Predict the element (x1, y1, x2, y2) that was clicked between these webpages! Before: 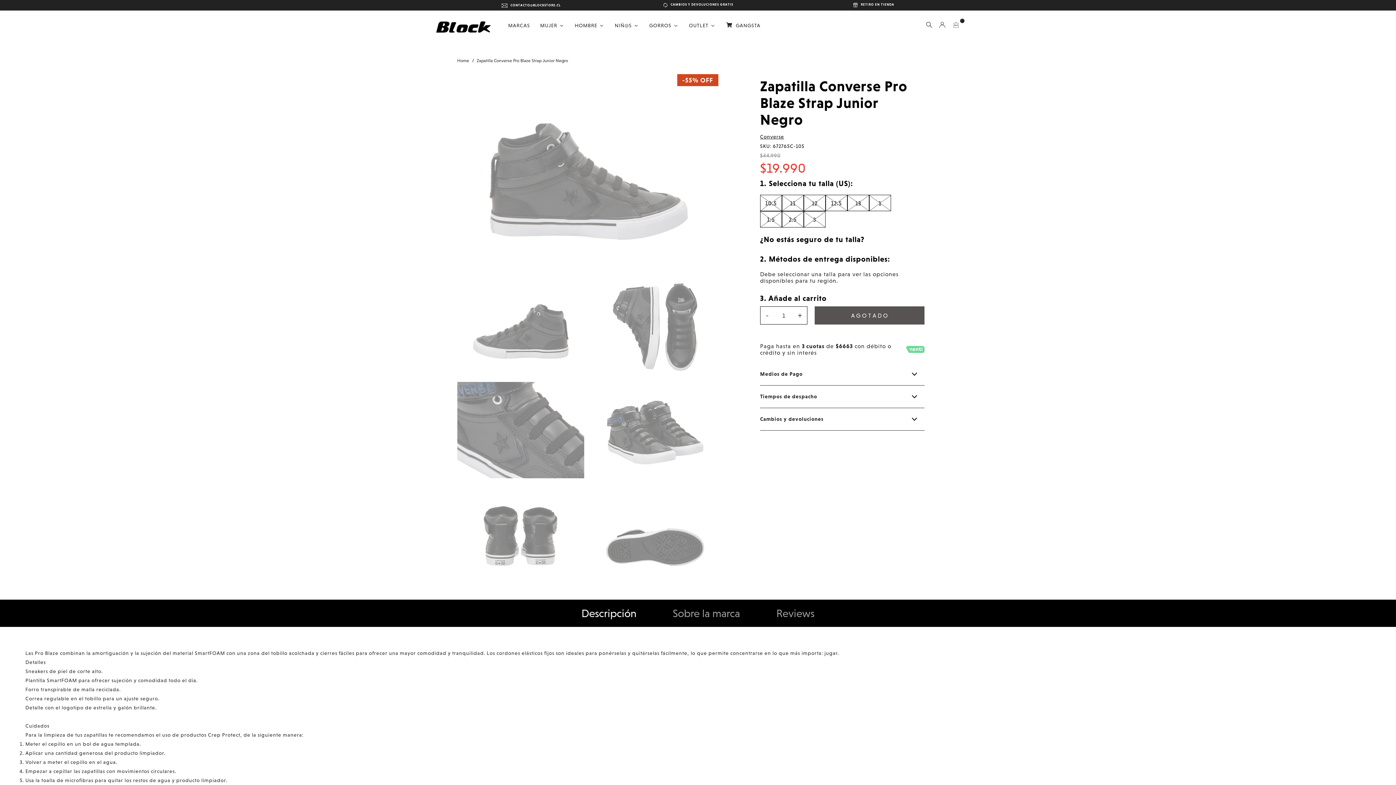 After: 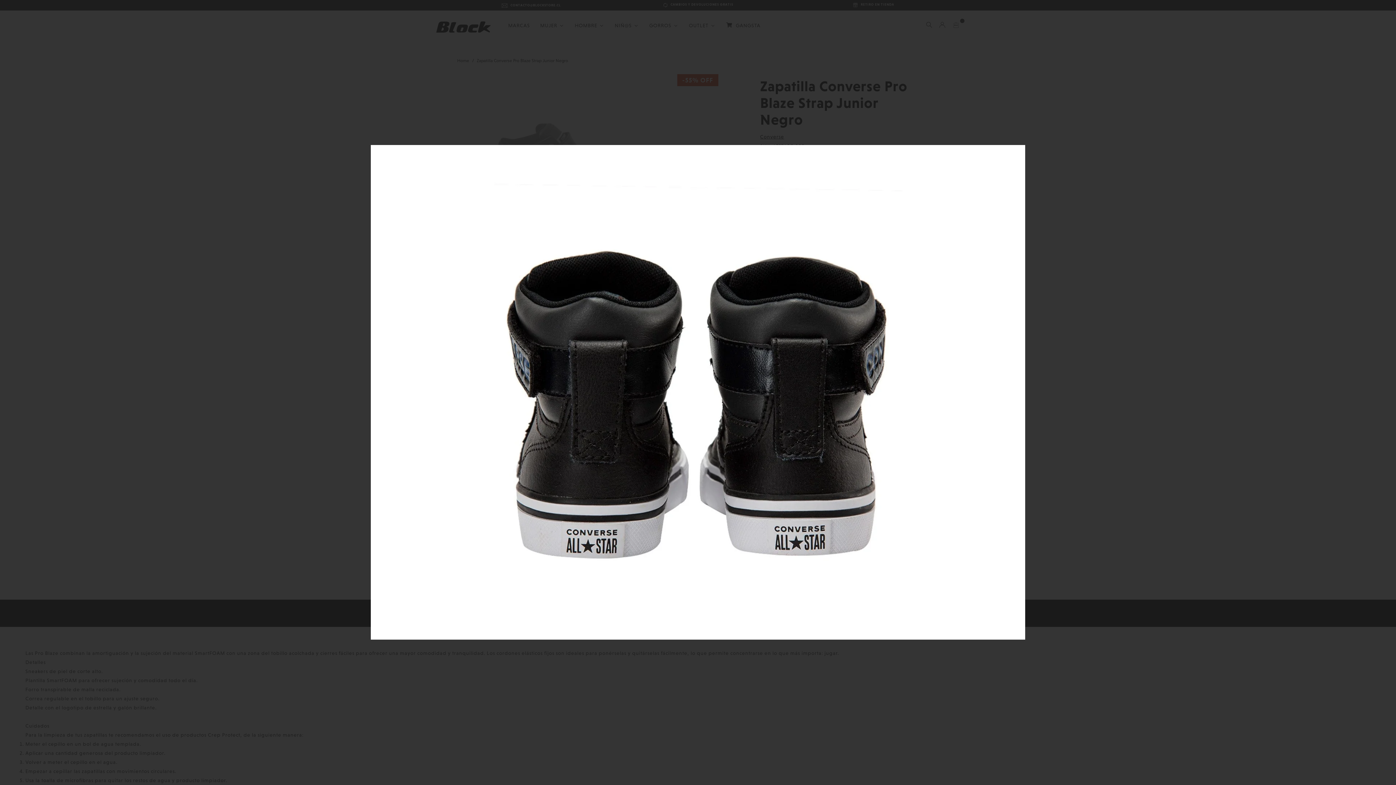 Action: bbox: (457, 485, 584, 581)